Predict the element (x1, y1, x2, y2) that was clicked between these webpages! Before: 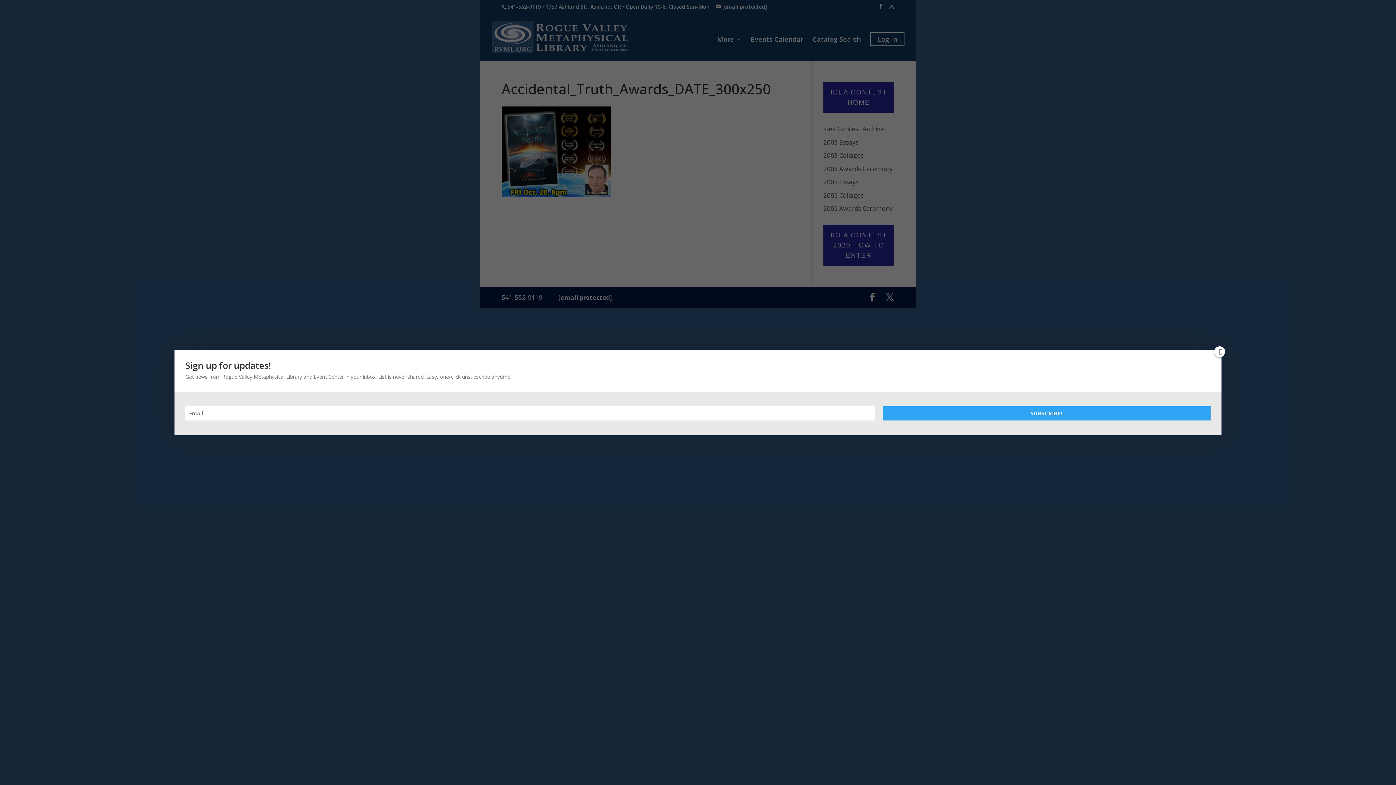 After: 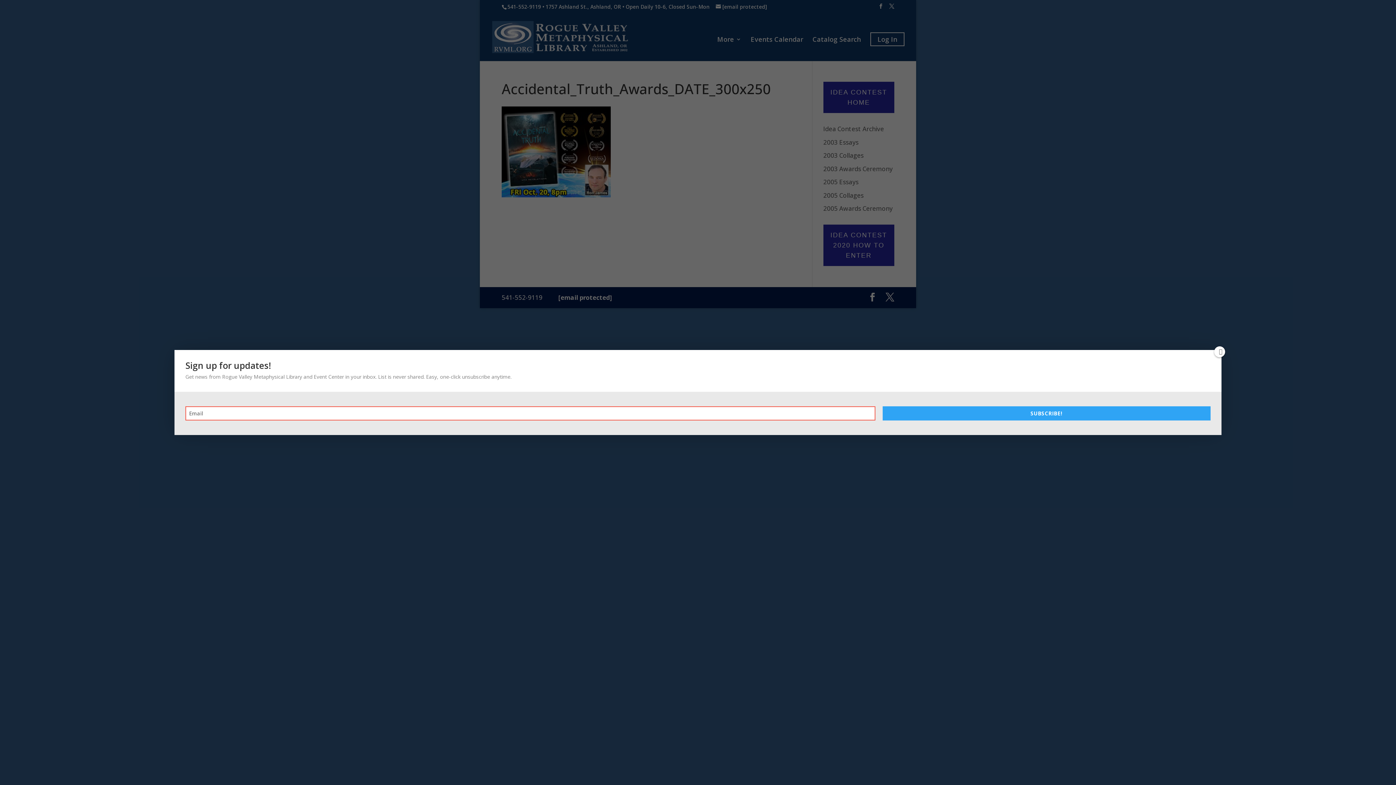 Action: label: SUBSCRIBE! bbox: (882, 406, 1210, 420)